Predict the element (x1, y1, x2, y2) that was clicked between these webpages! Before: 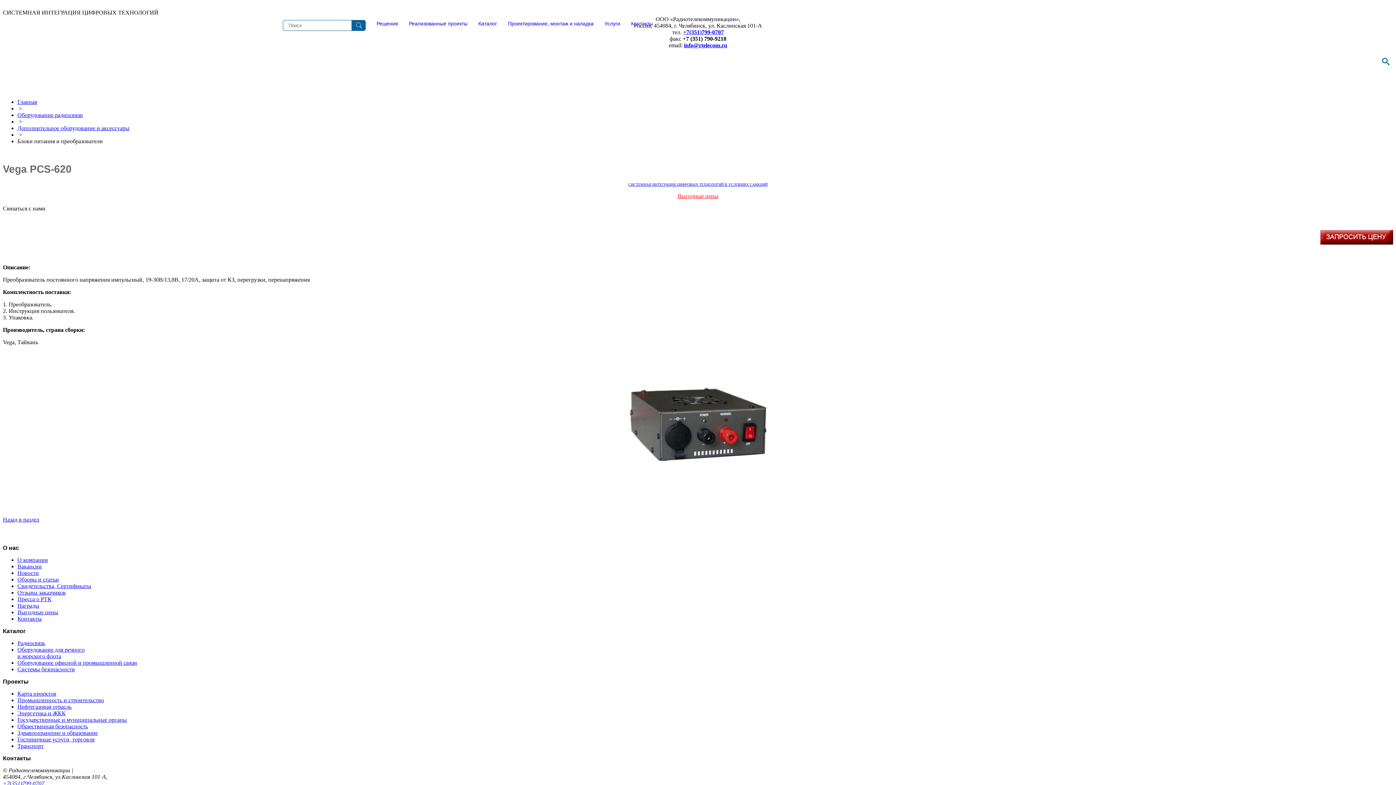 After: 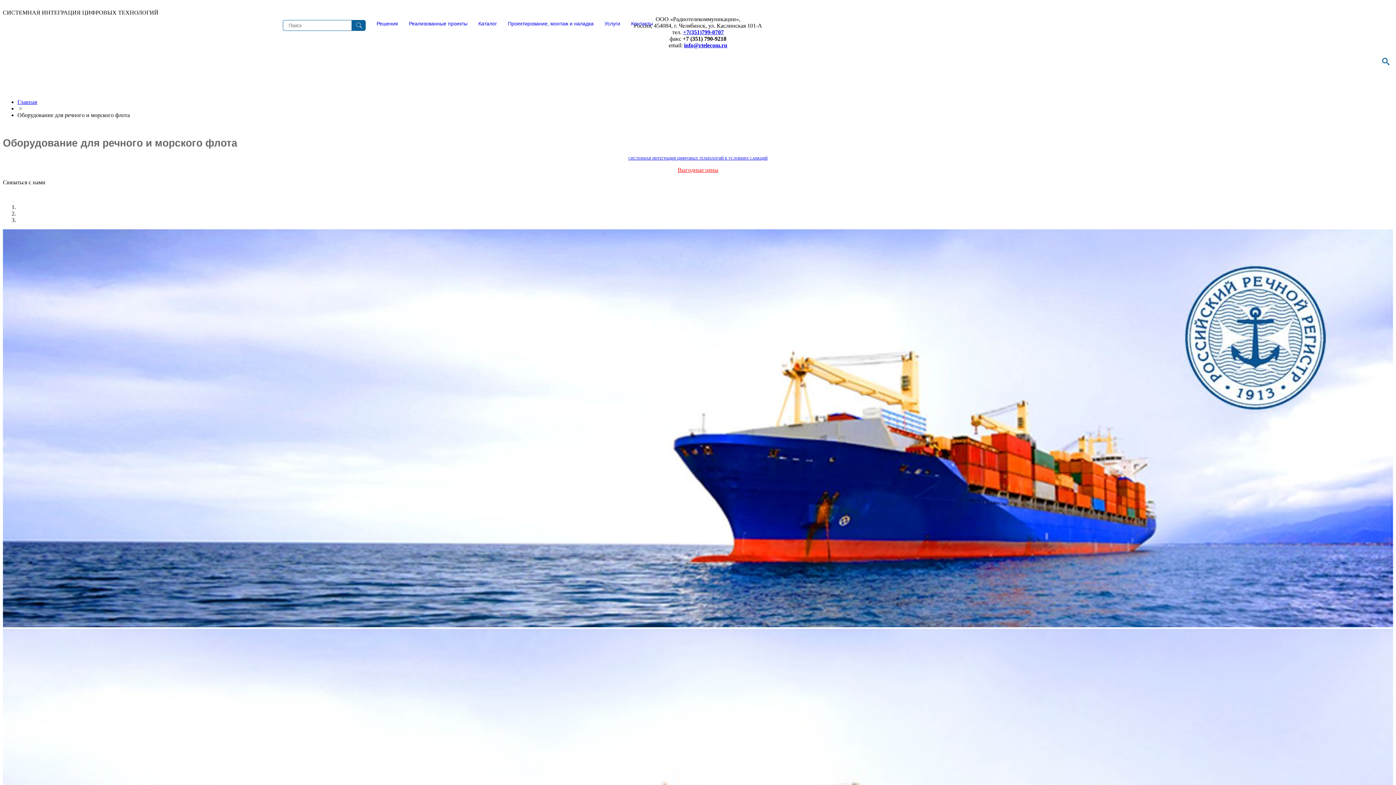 Action: label: Оборудование для речного
и морского флота bbox: (17, 646, 84, 659)